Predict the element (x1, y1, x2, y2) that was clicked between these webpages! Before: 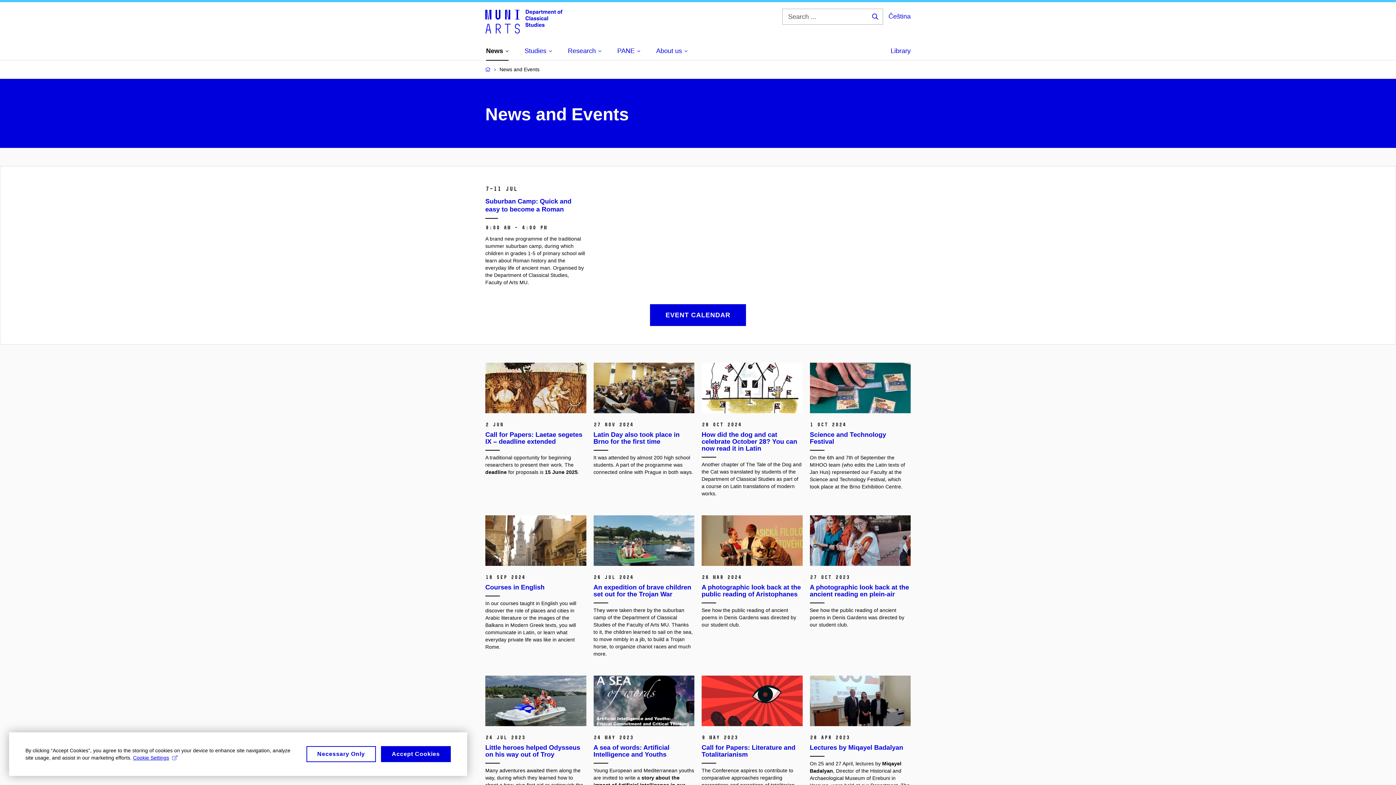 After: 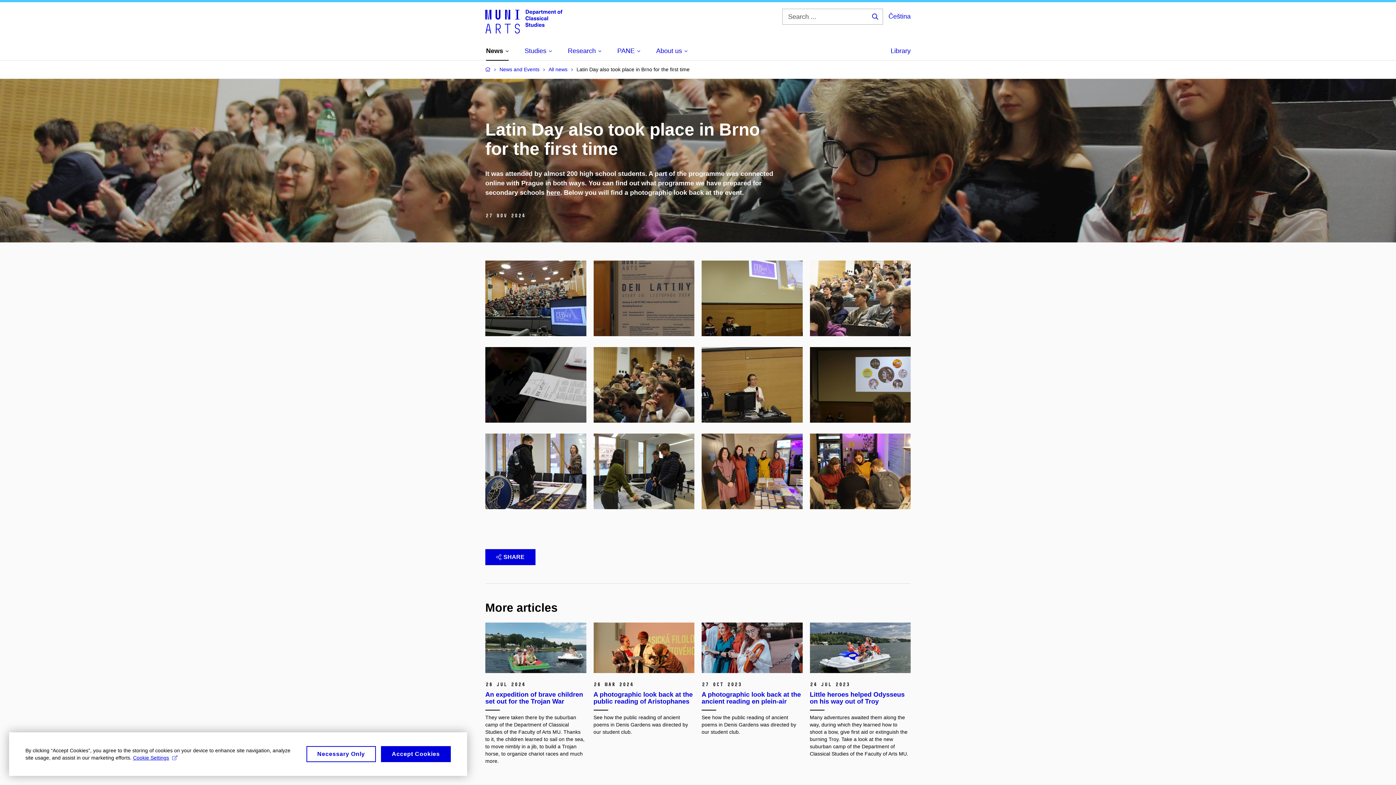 Action: label: 27 Nov 2024

Latin Day also took place in Brno for the first time

It was attended by almost 200 high school students. A part of the programme was connected online with Prague in both ways. bbox: (593, 362, 694, 483)